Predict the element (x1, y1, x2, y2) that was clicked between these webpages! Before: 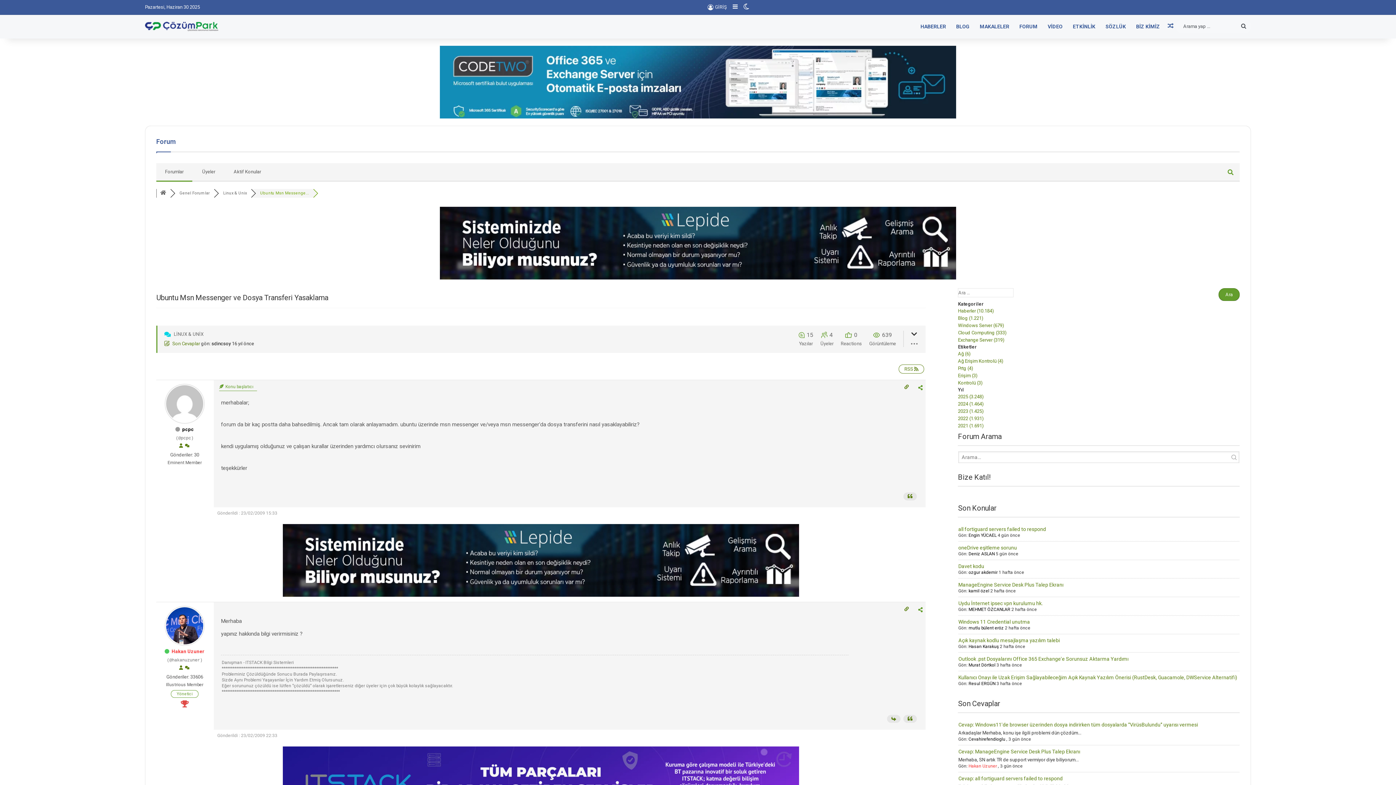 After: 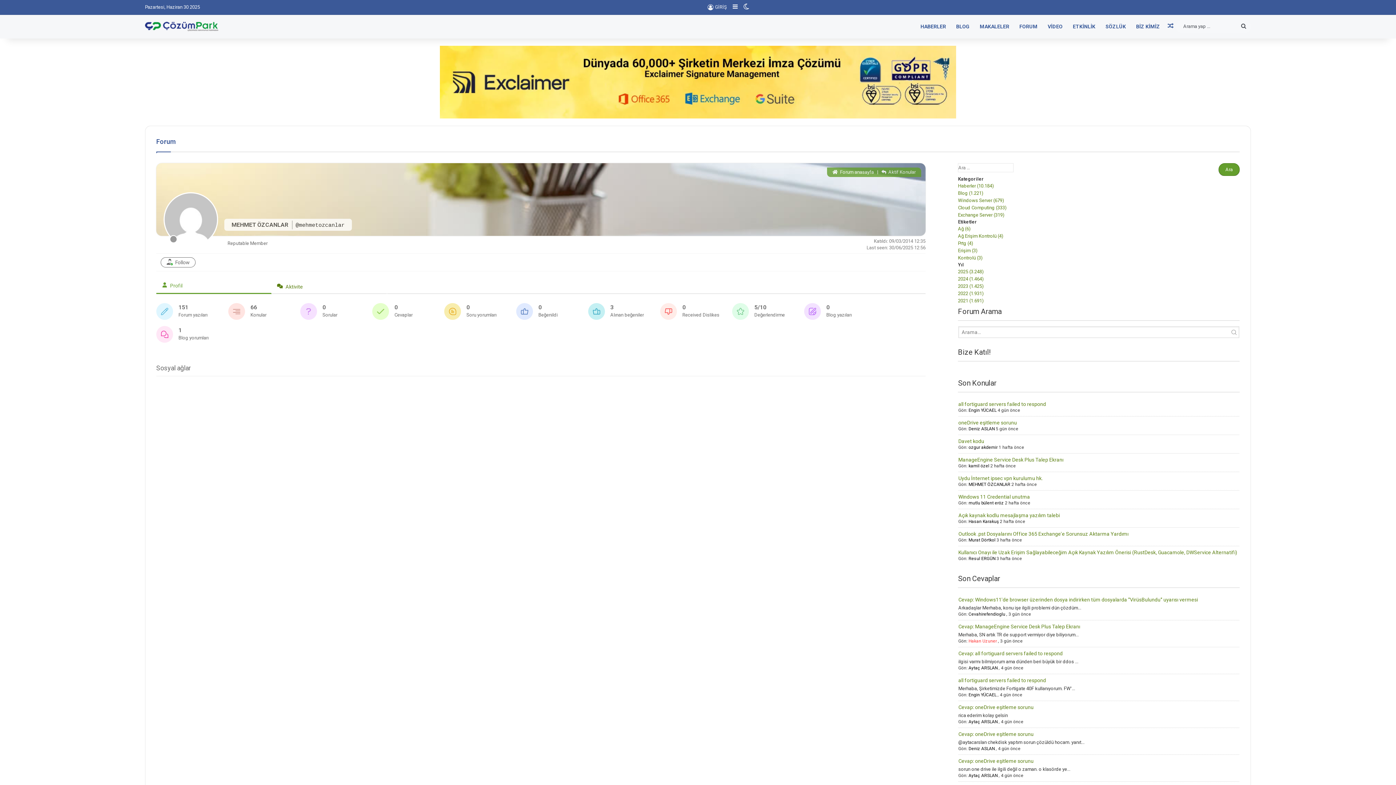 Action: label: MEHMET ÖZCANLAR bbox: (968, 607, 1010, 612)